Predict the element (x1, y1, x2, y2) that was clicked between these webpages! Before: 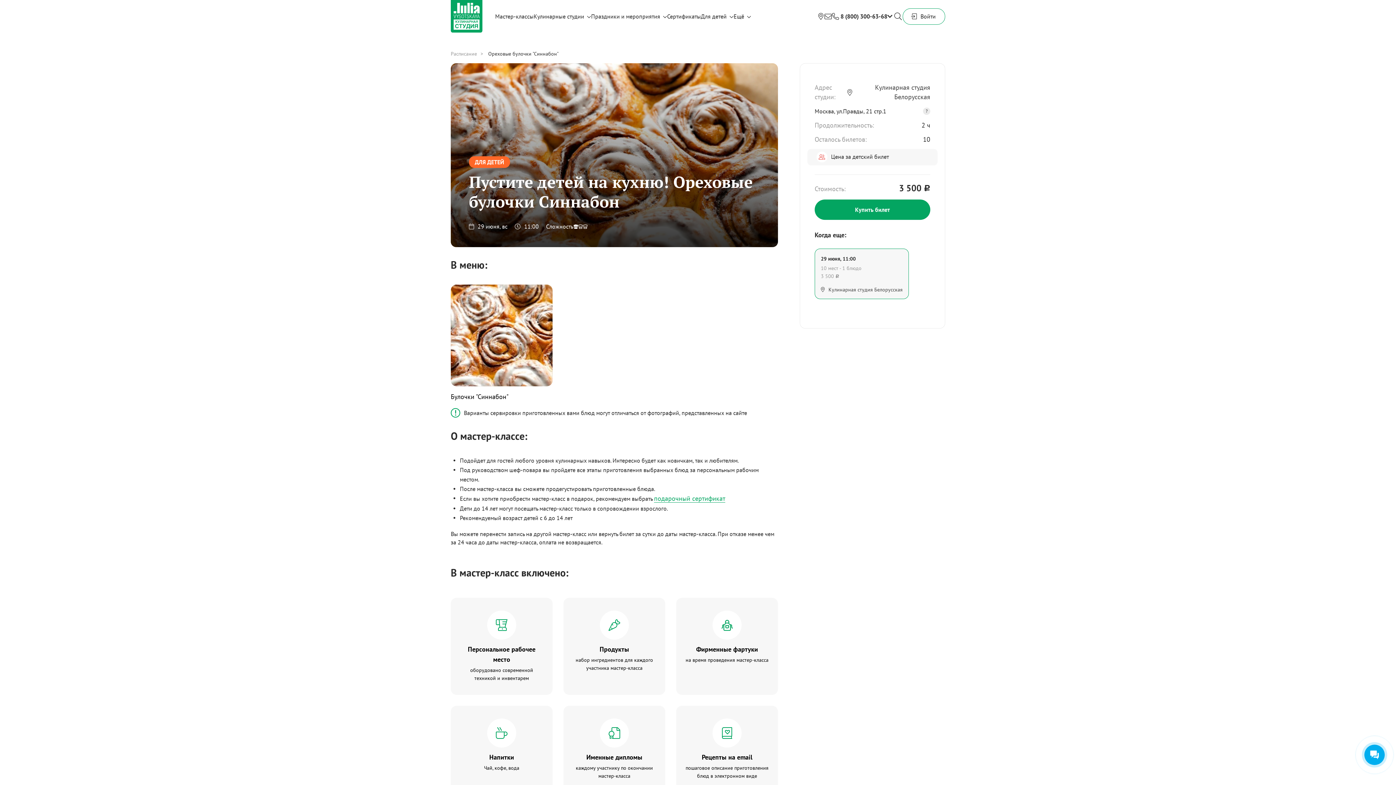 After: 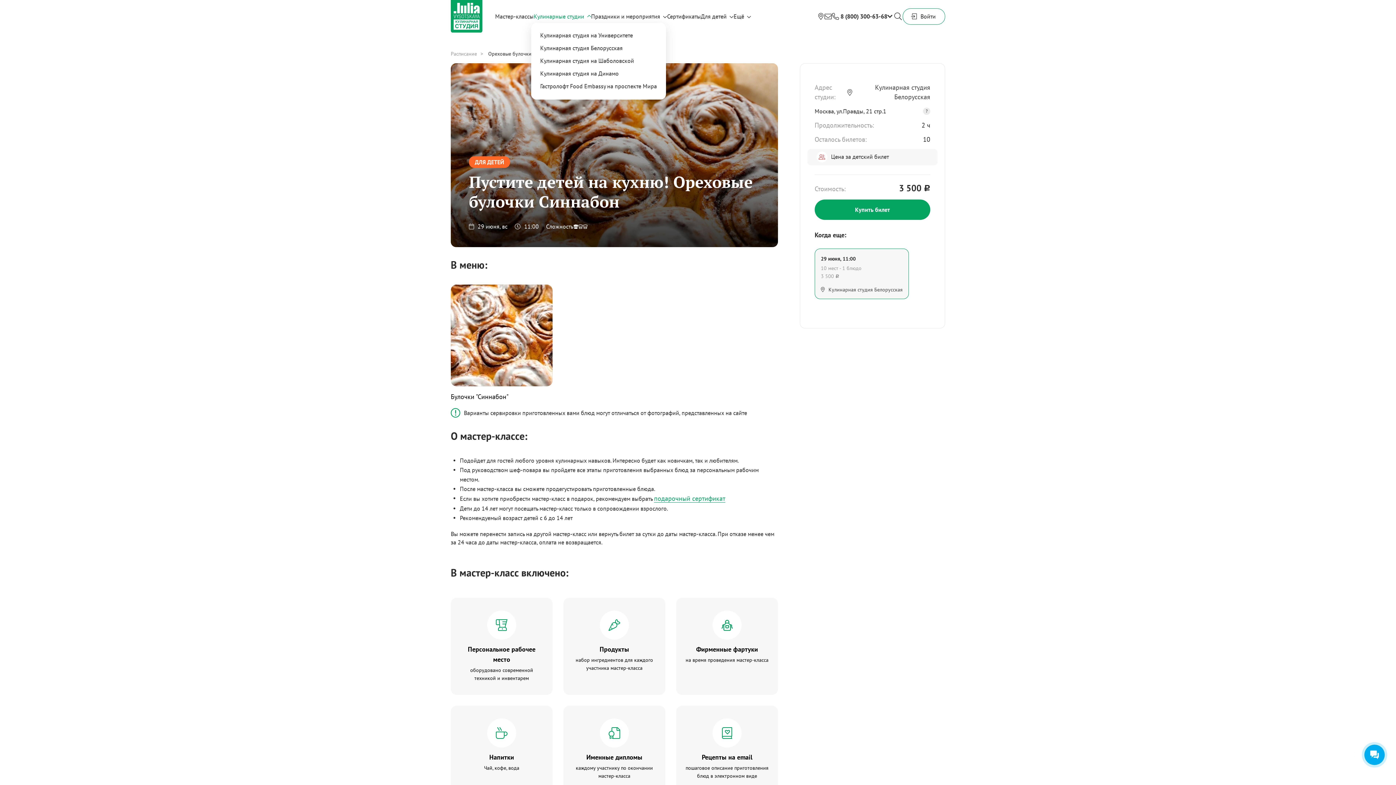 Action: bbox: (533, 8, 584, 24) label: Кулинарные студии